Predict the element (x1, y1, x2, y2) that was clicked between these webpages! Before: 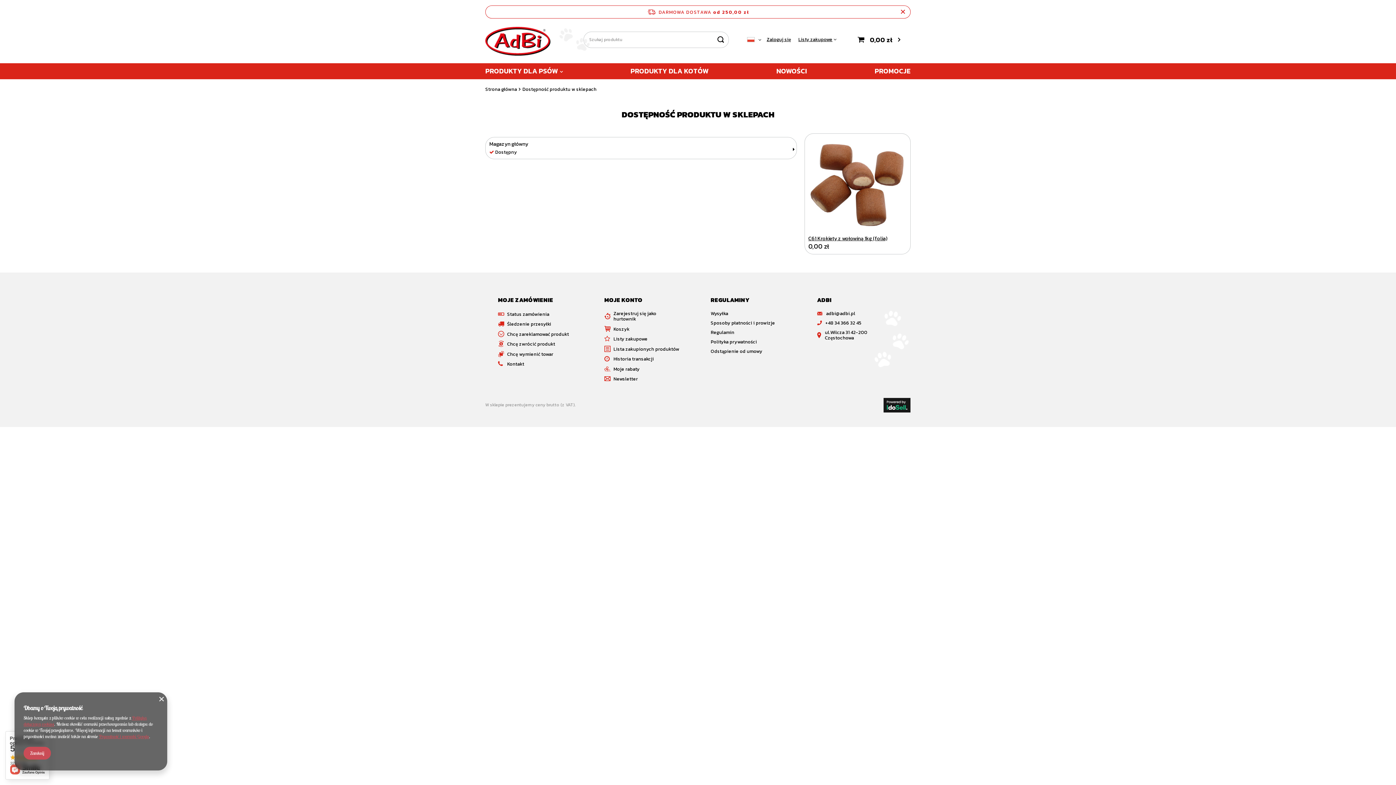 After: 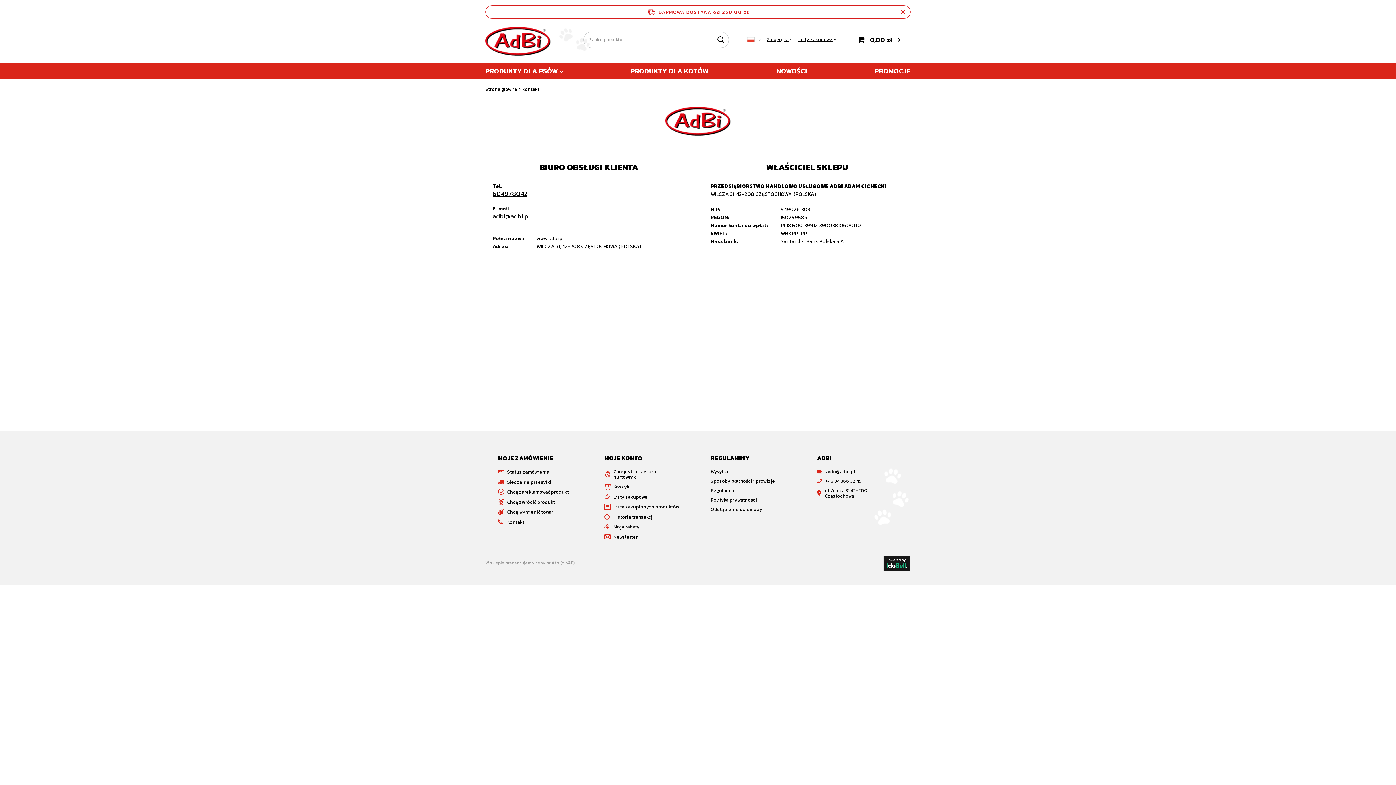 Action: bbox: (507, 361, 573, 366) label: Kontakt